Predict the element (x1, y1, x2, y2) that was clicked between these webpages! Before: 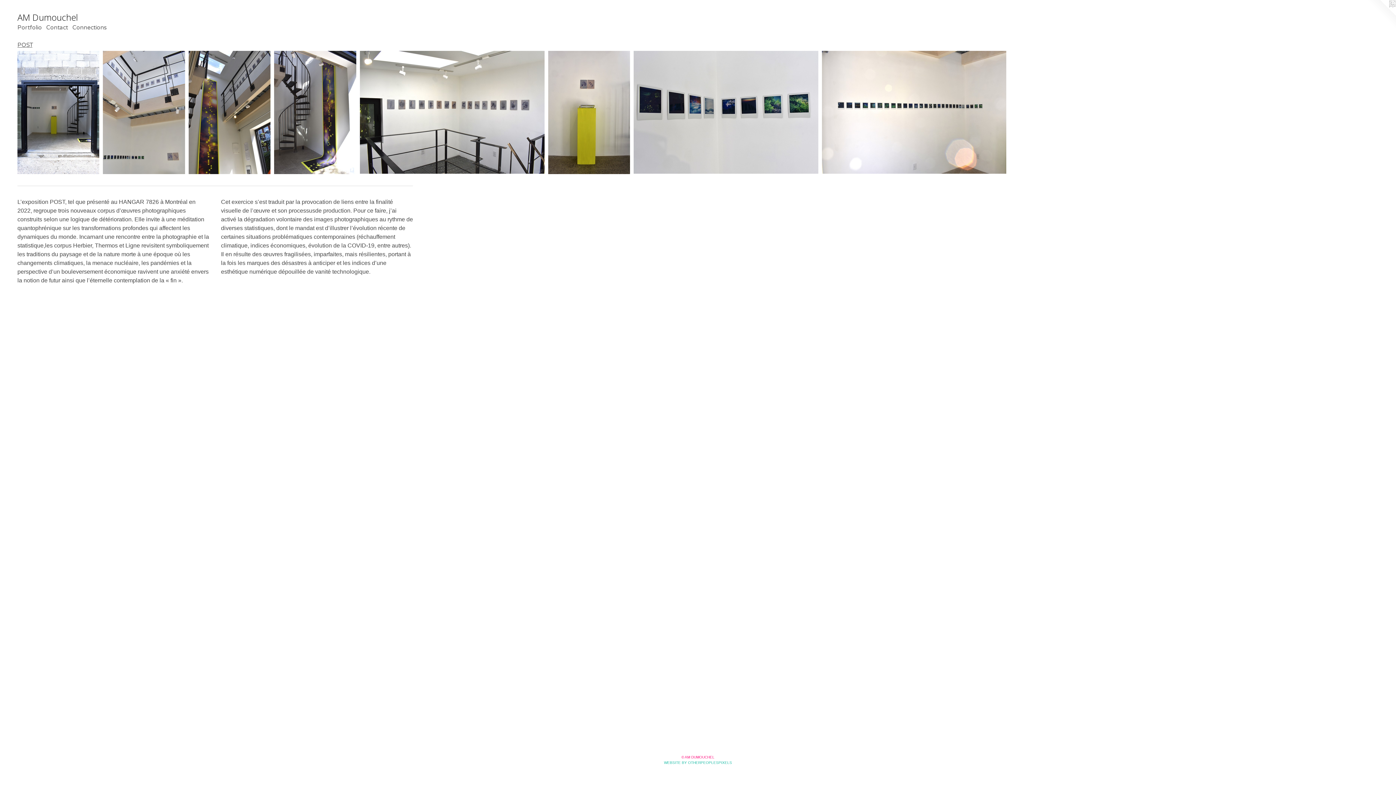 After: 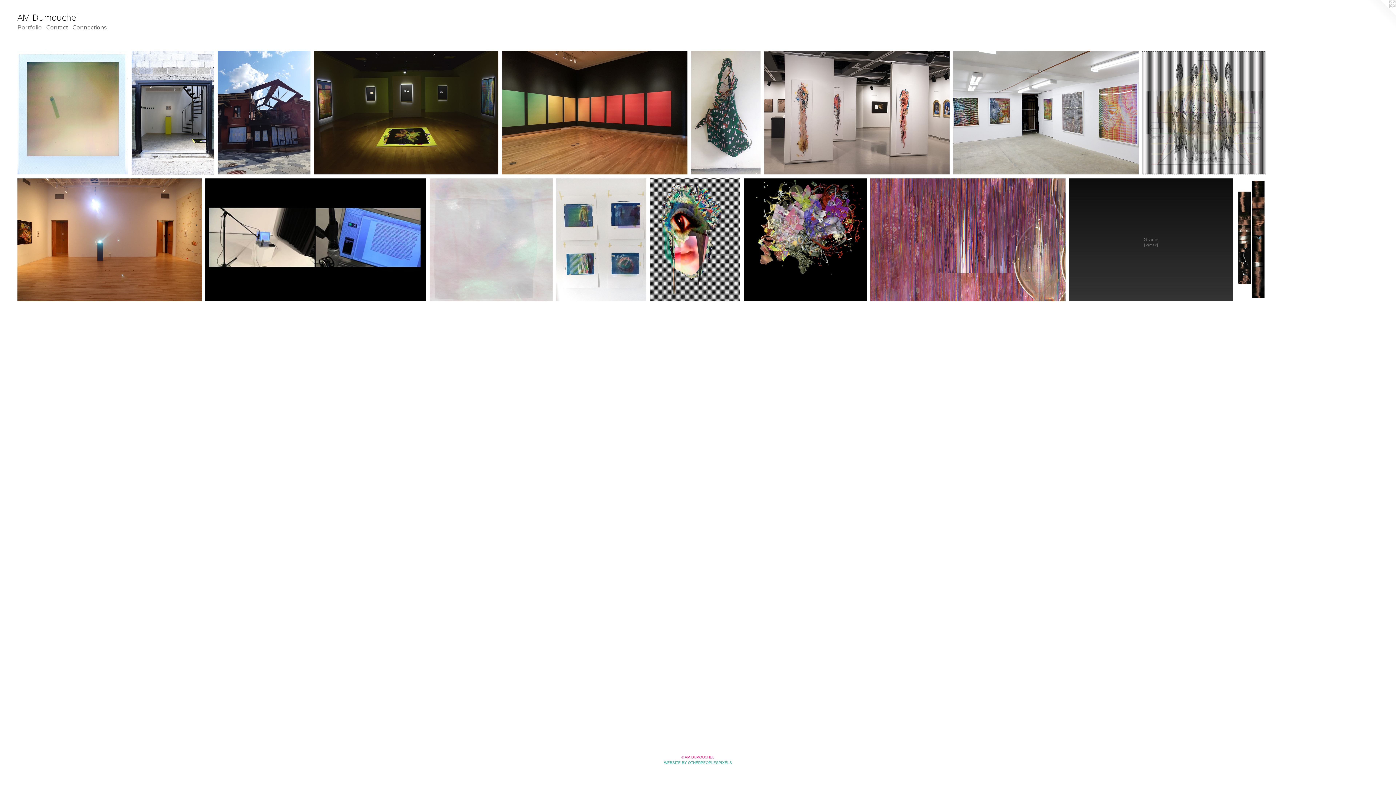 Action: label: Portfolio bbox: (15, 23, 44, 32)